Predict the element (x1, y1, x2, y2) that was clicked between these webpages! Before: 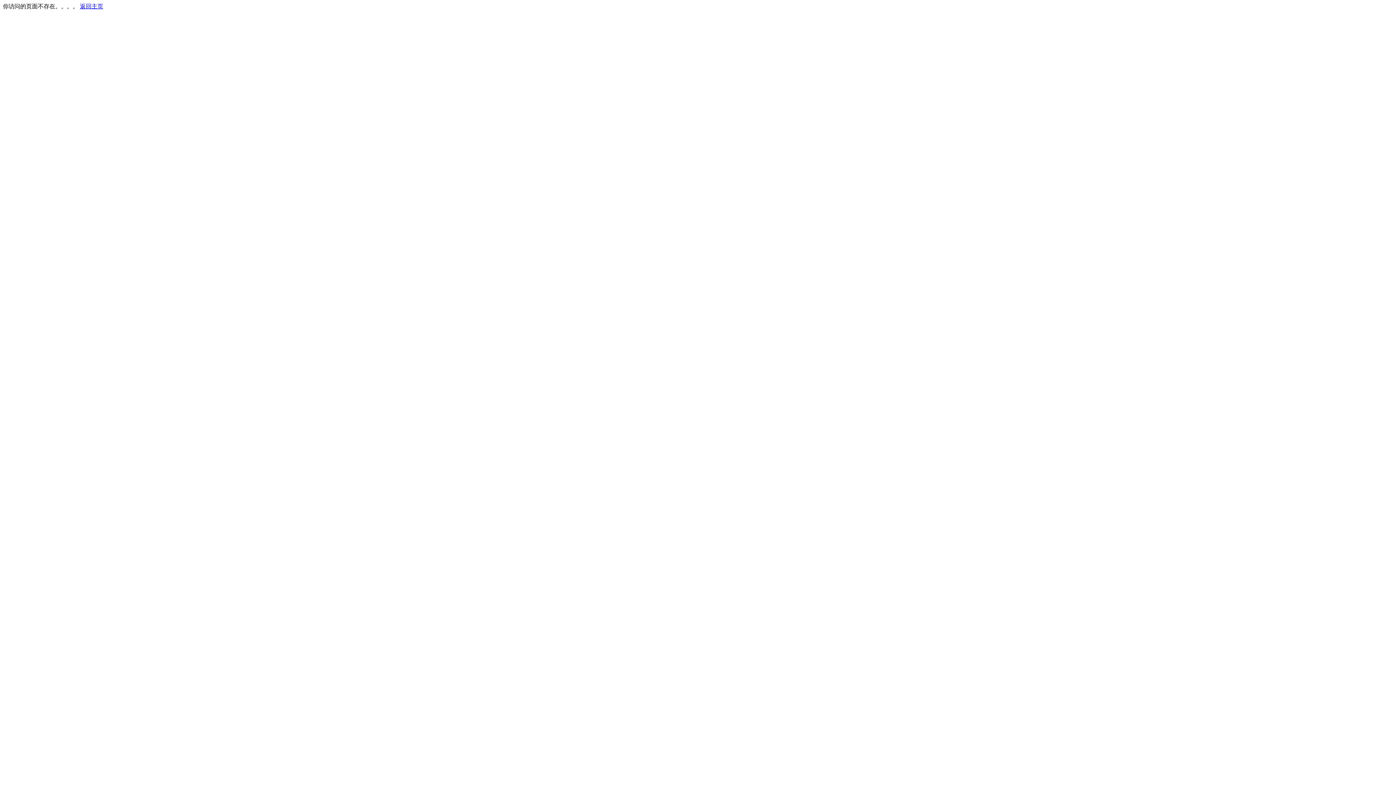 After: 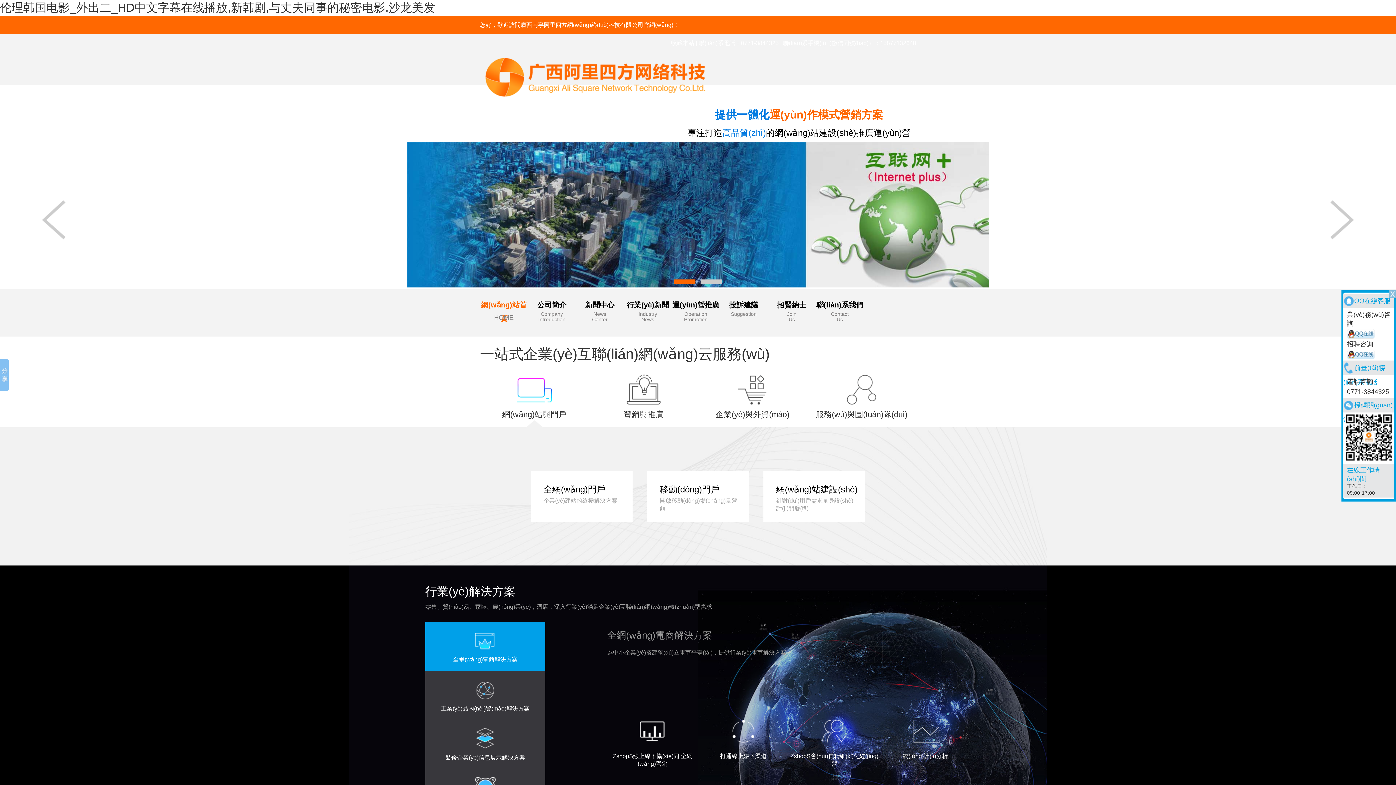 Action: label: 返回主页 bbox: (80, 3, 103, 9)